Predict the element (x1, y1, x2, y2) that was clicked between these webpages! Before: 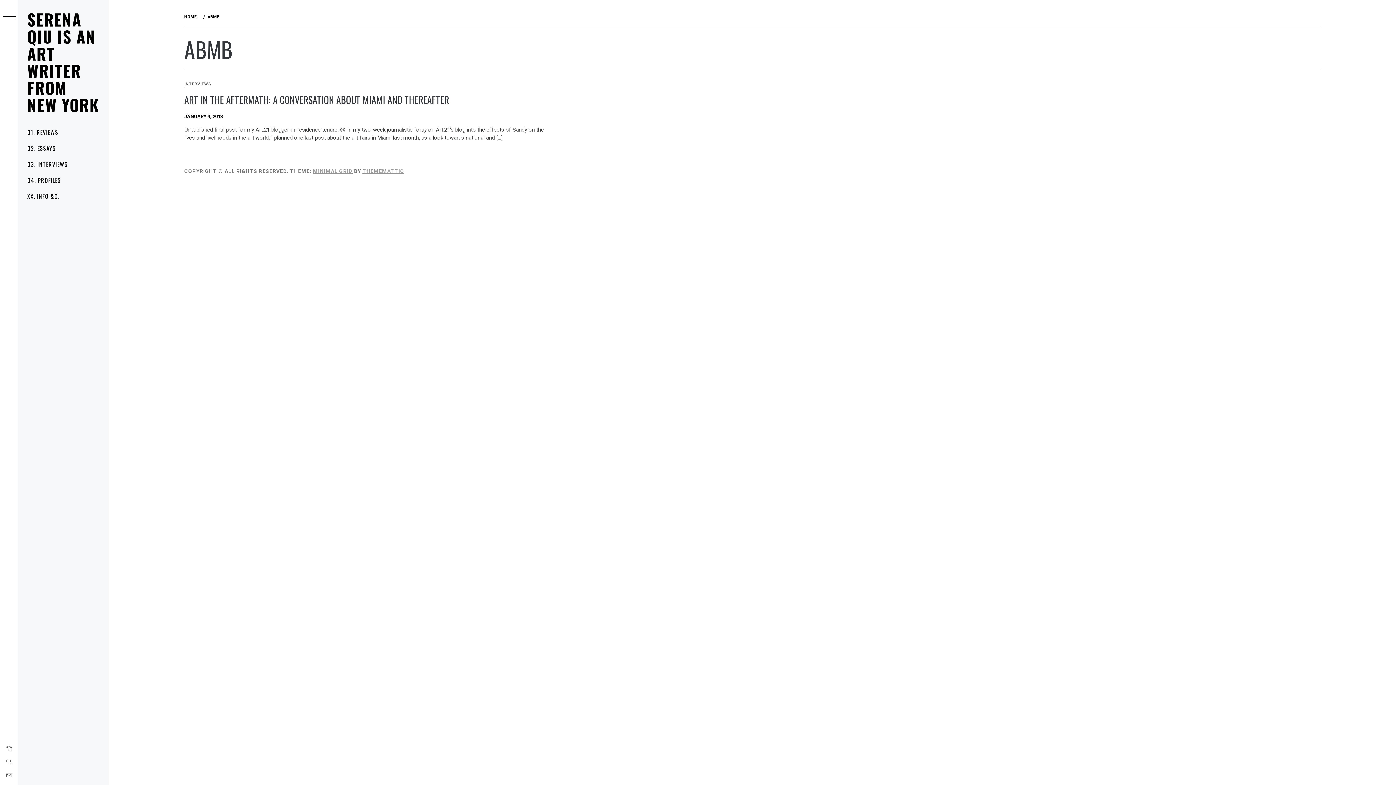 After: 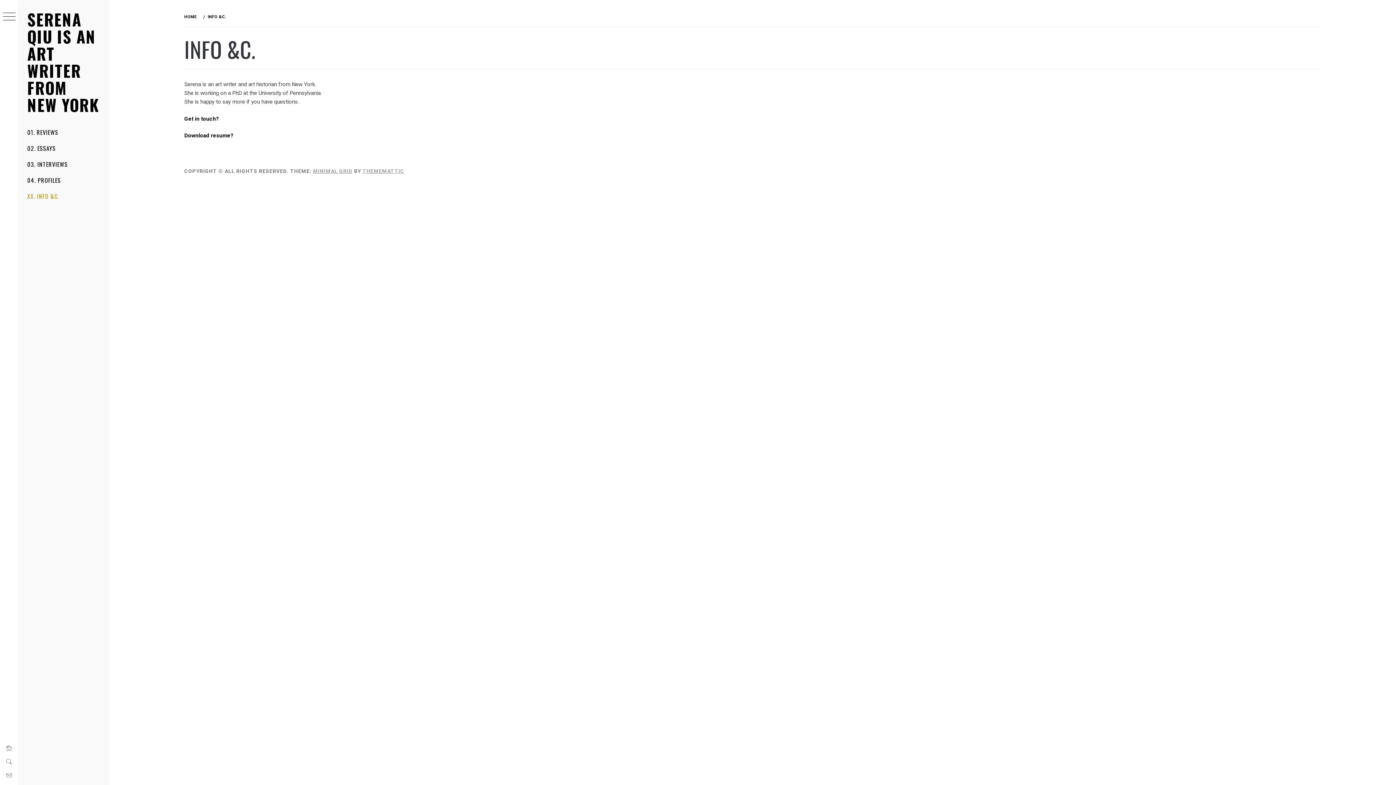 Action: bbox: (18, 188, 109, 204) label: XX. INFO &C.